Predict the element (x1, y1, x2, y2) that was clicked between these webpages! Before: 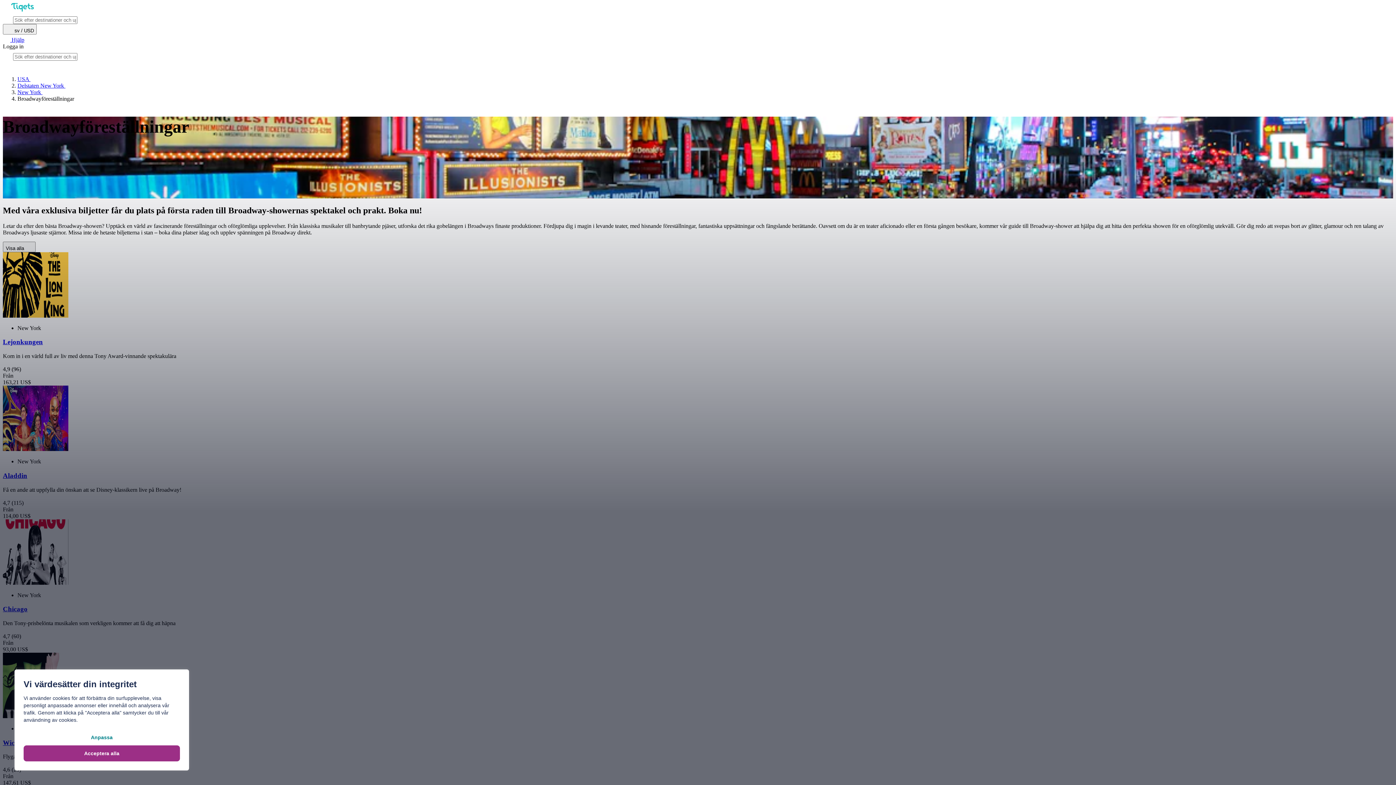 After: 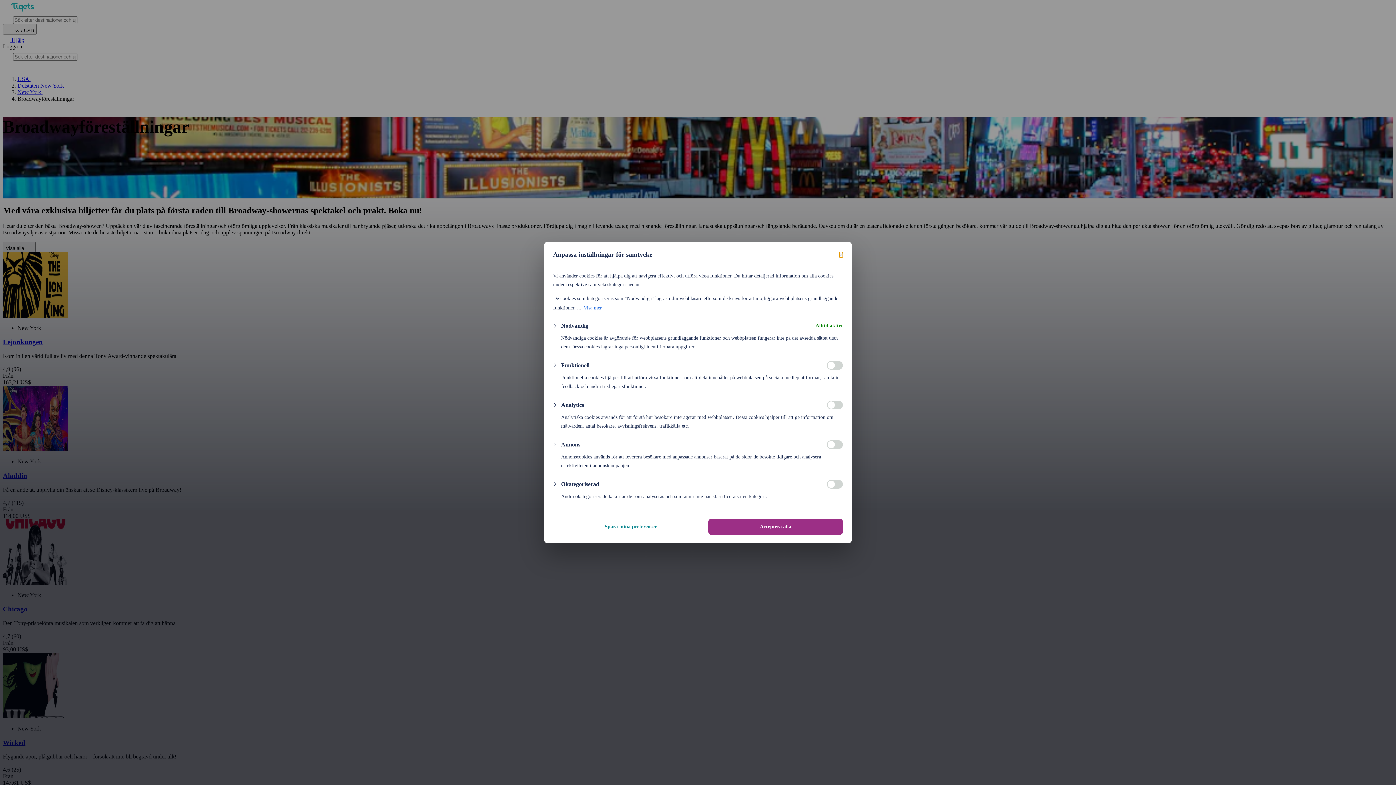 Action: label: Anpassa bbox: (23, 729, 180, 745)